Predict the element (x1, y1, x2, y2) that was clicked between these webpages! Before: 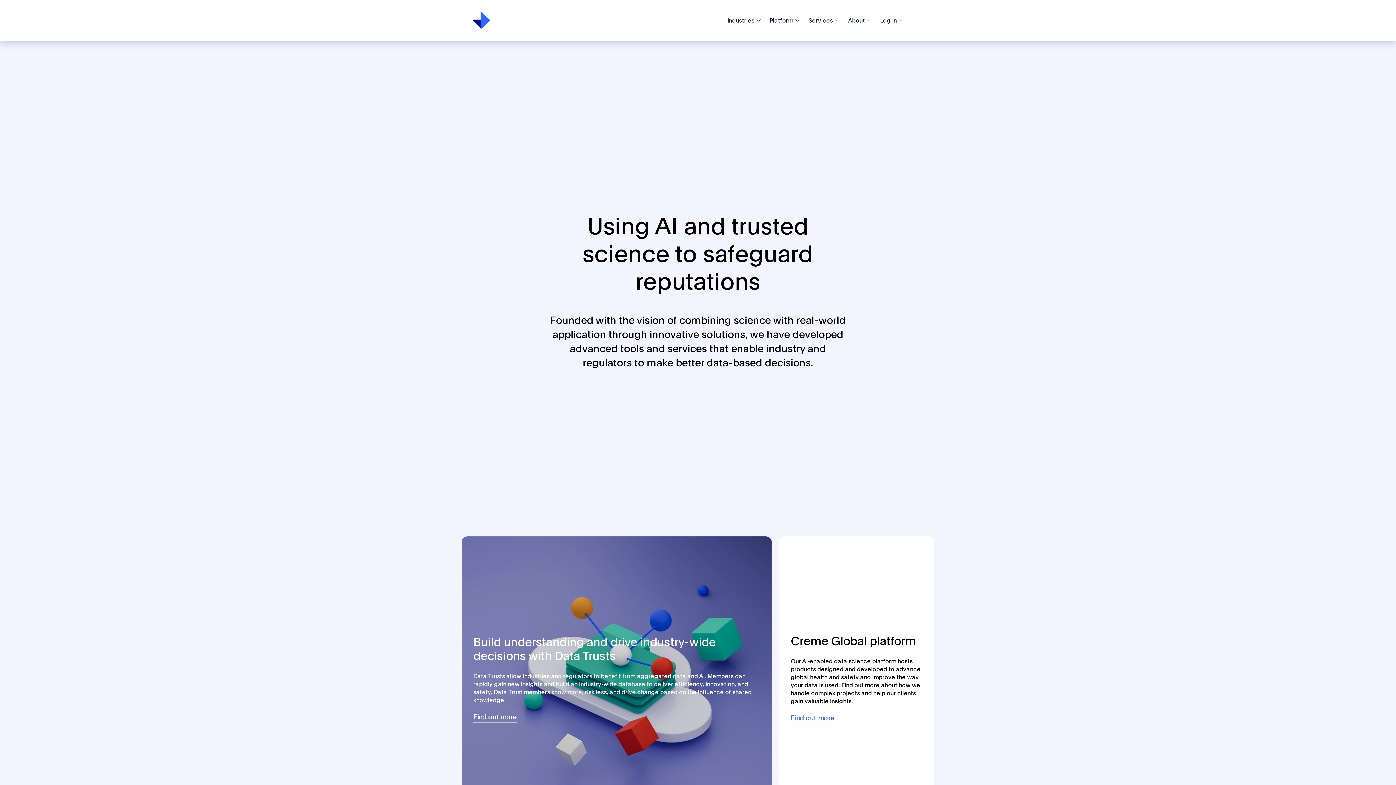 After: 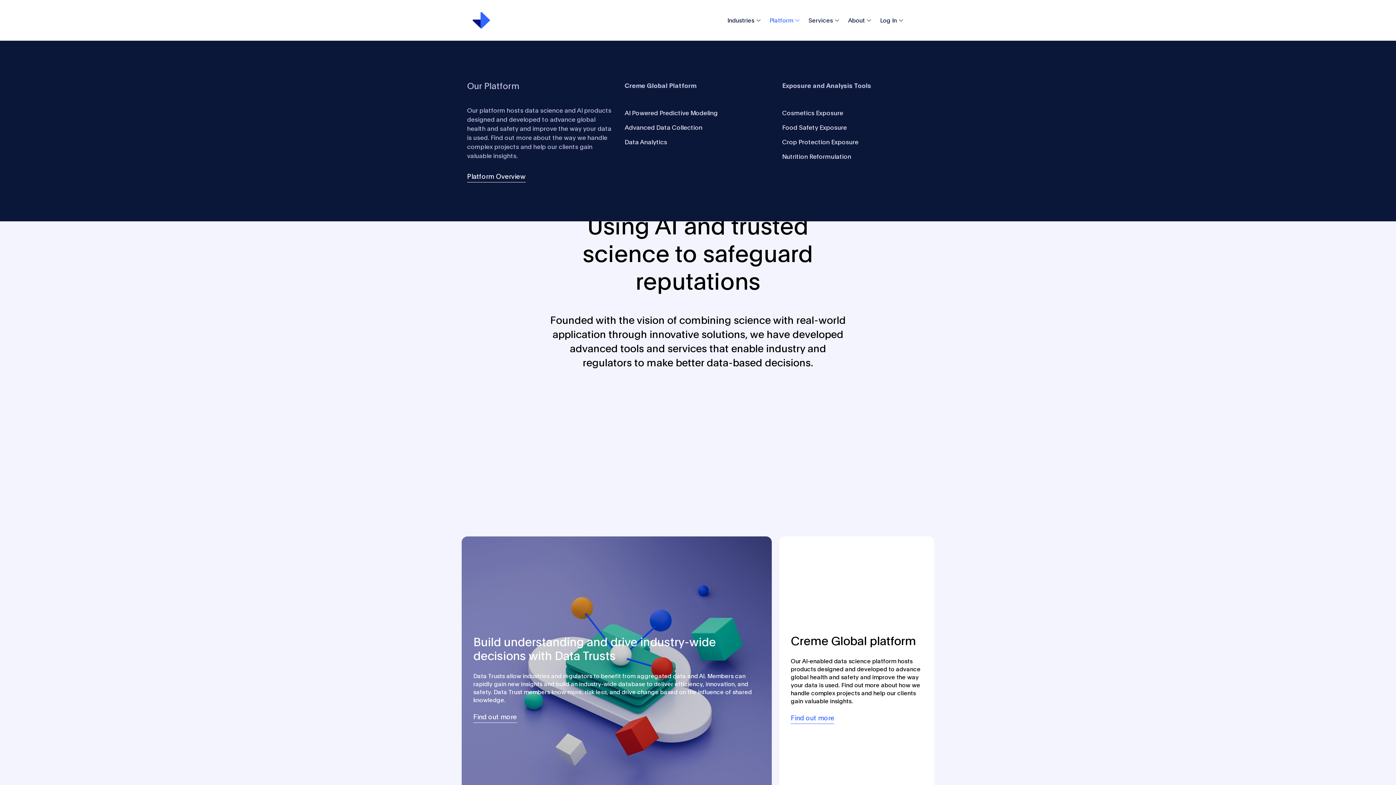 Action: bbox: (766, 0, 805, 40) label: Platform